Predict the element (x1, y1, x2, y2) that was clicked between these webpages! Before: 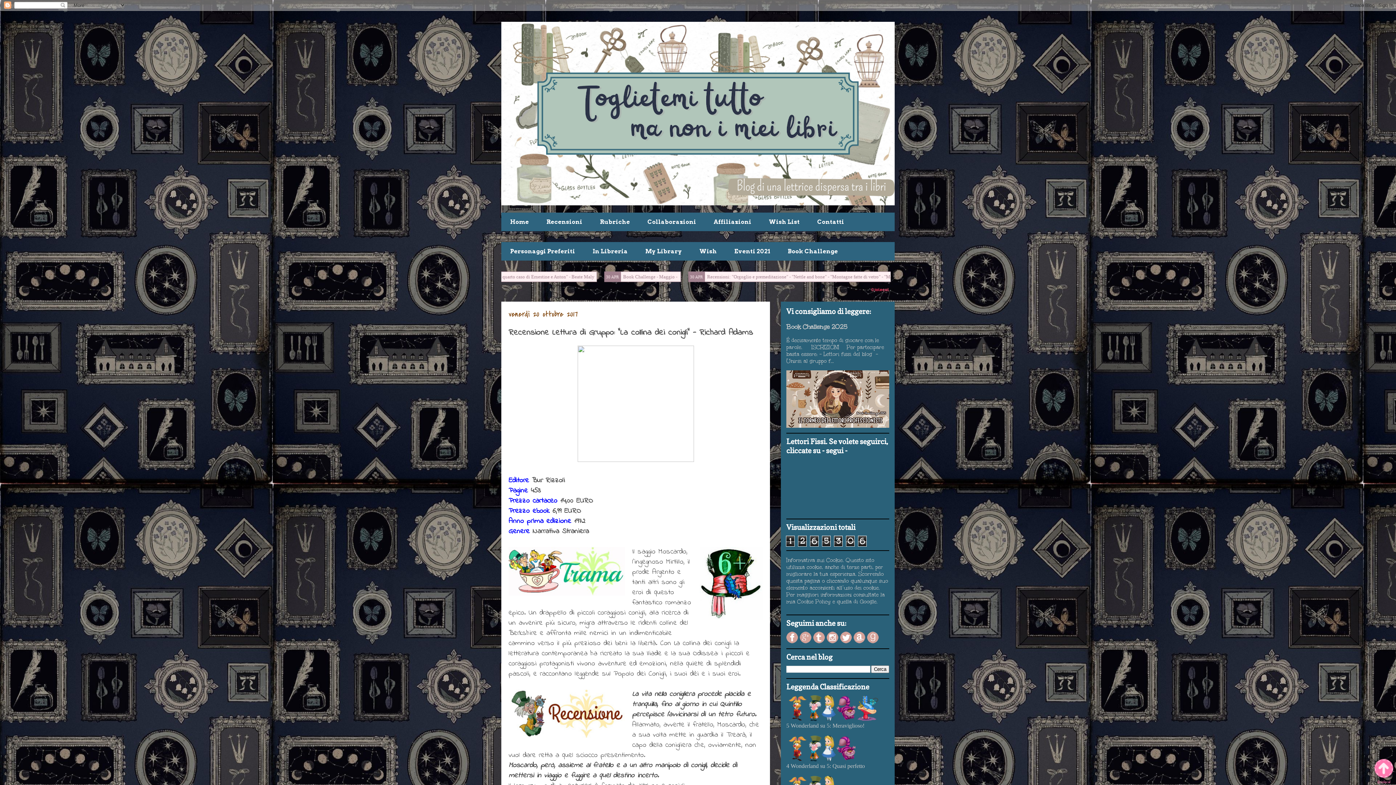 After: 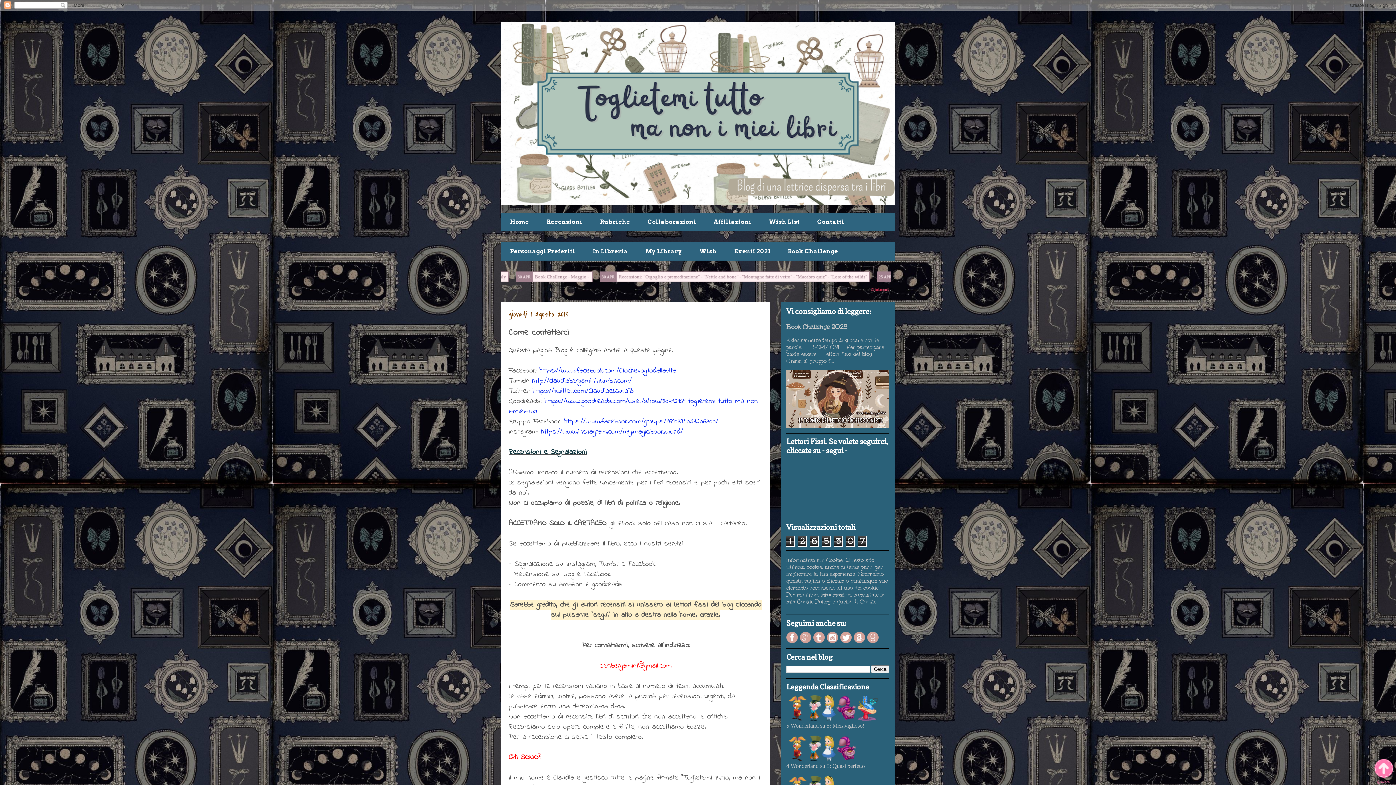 Action: bbox: (808, 212, 853, 231) label: Contatti